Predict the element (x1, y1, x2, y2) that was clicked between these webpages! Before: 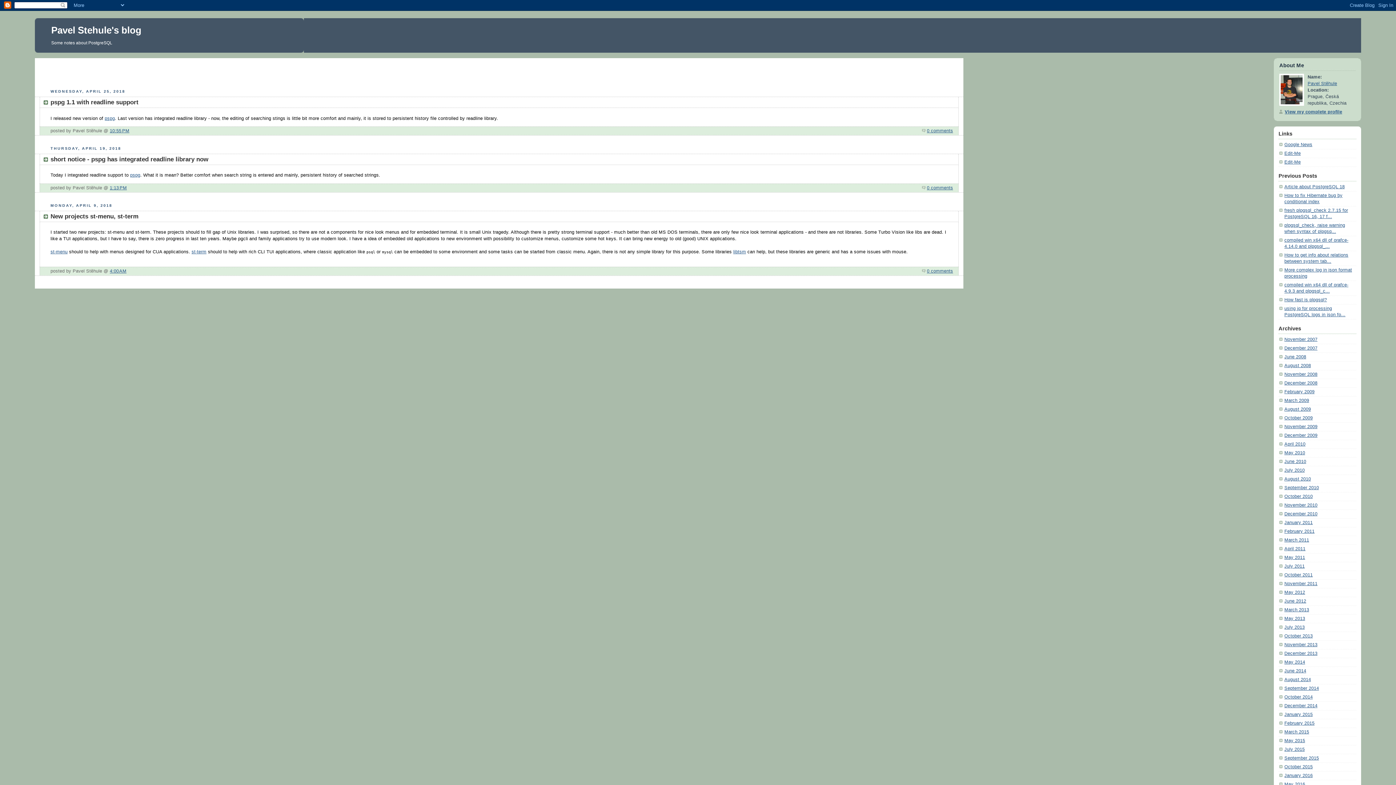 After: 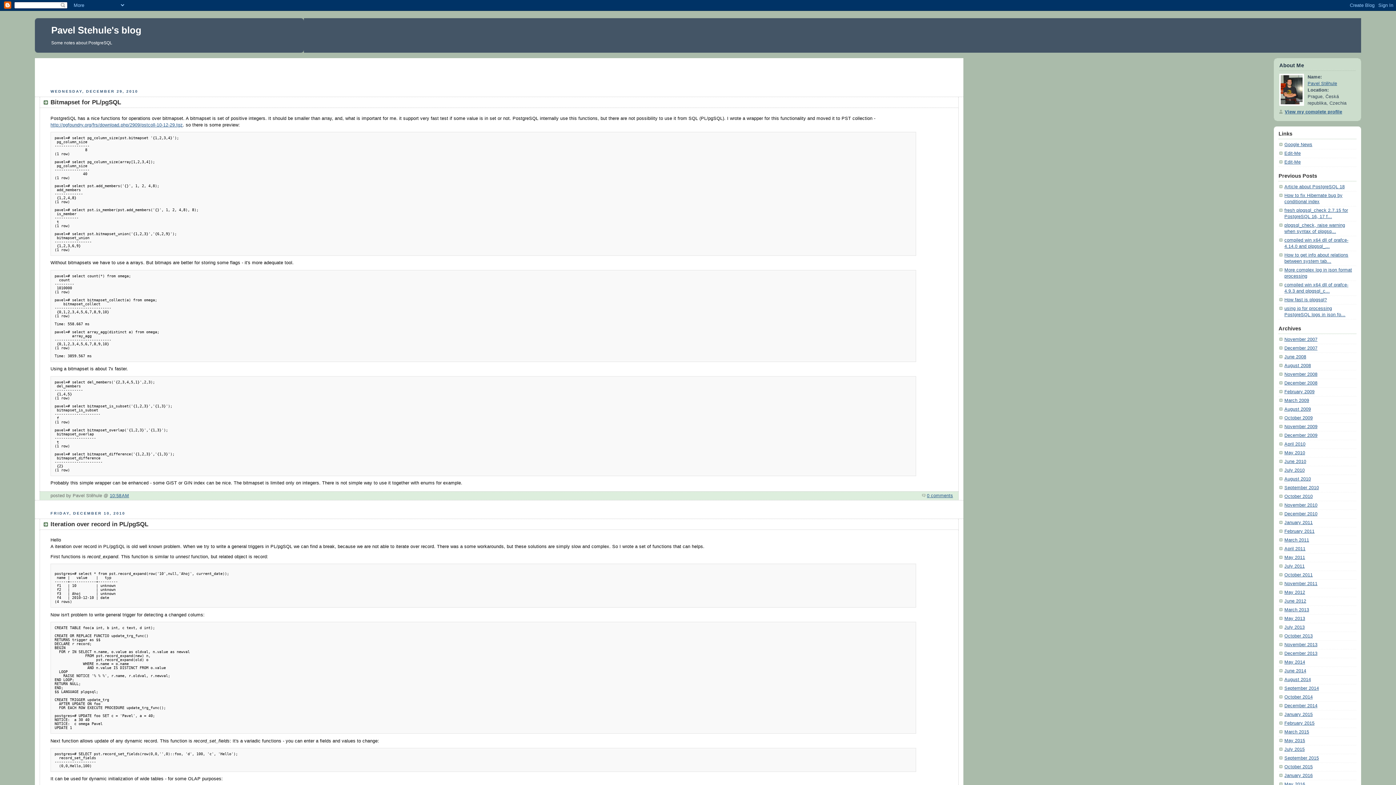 Action: bbox: (1284, 511, 1317, 516) label: December 2010